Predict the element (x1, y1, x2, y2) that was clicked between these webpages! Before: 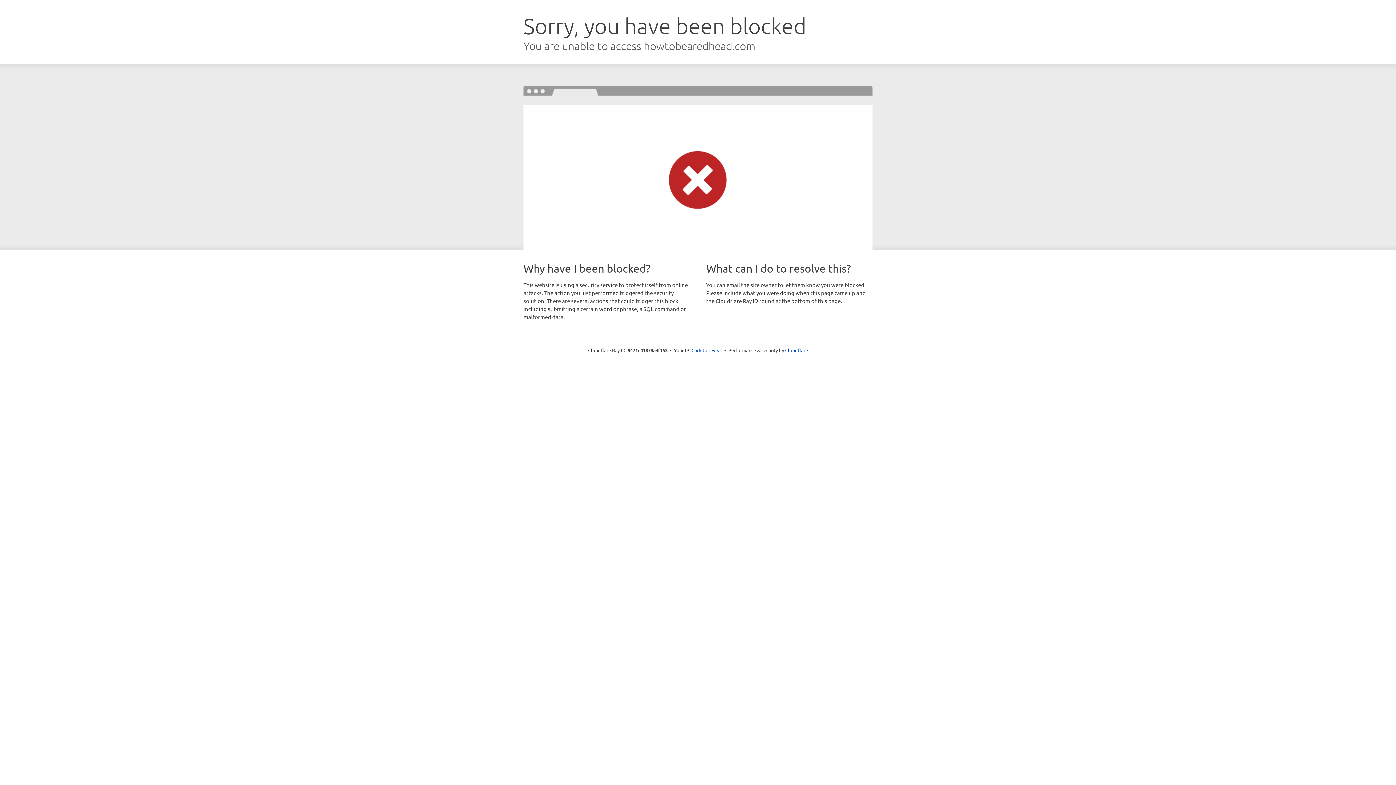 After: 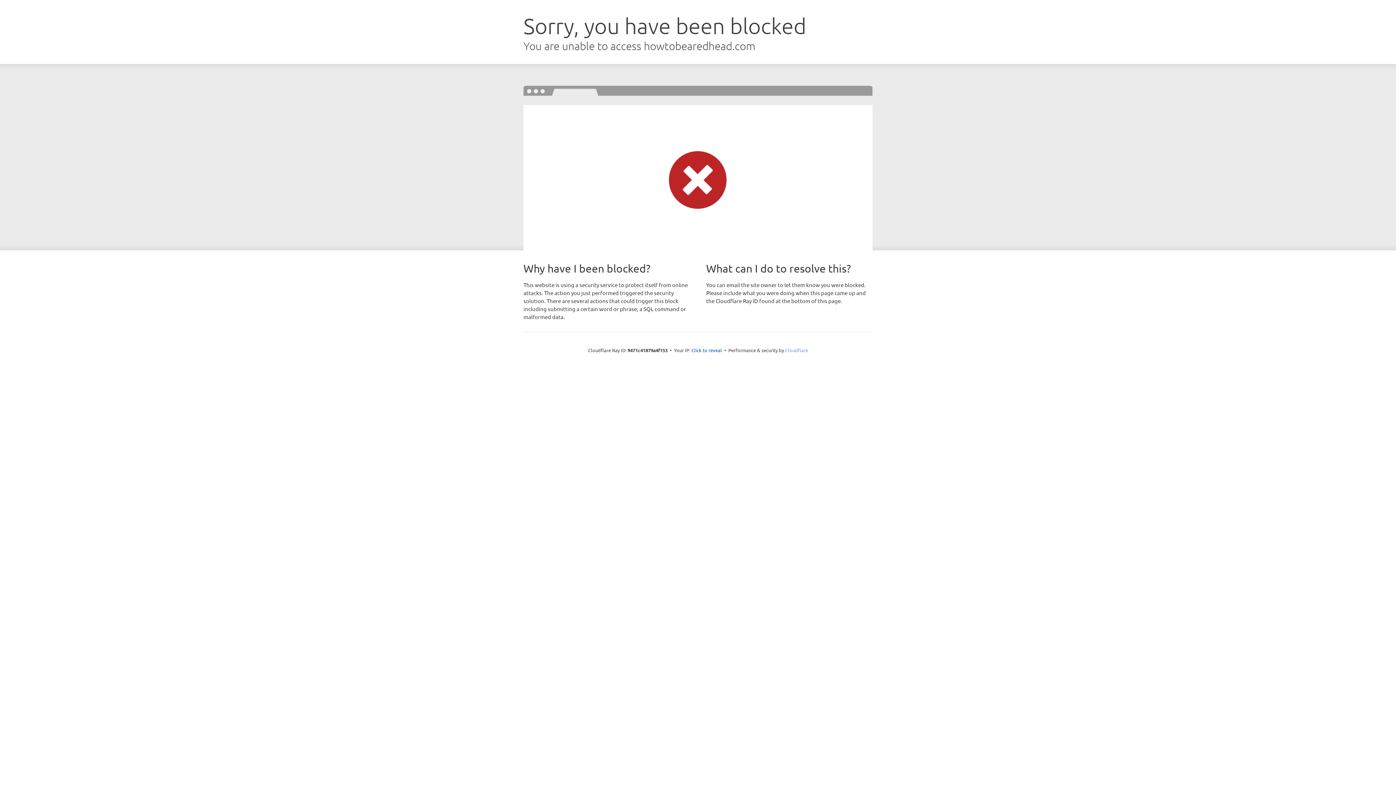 Action: bbox: (785, 347, 808, 353) label: Cloudflare